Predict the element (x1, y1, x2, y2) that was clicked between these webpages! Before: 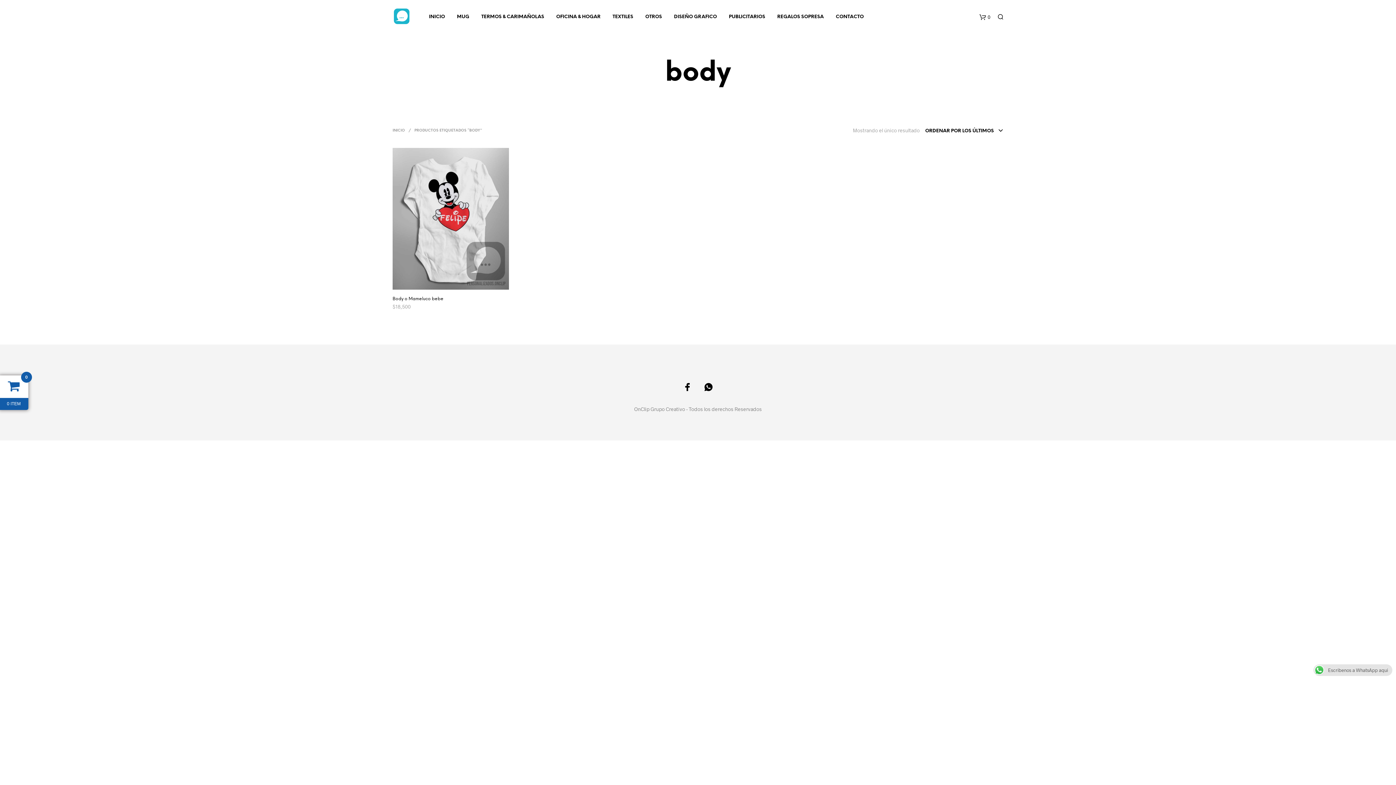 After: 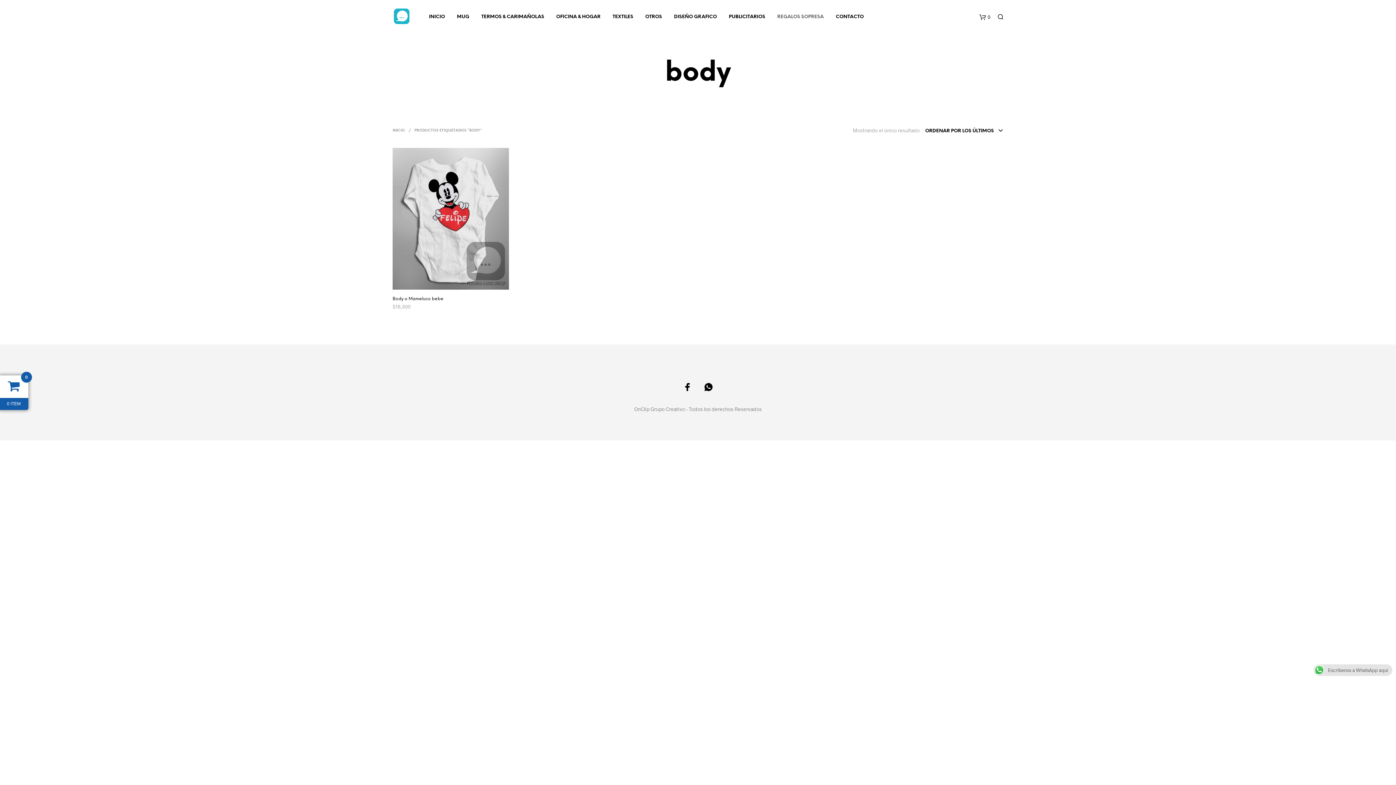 Action: label: REGALOS SOPRESA bbox: (772, 10, 829, 22)